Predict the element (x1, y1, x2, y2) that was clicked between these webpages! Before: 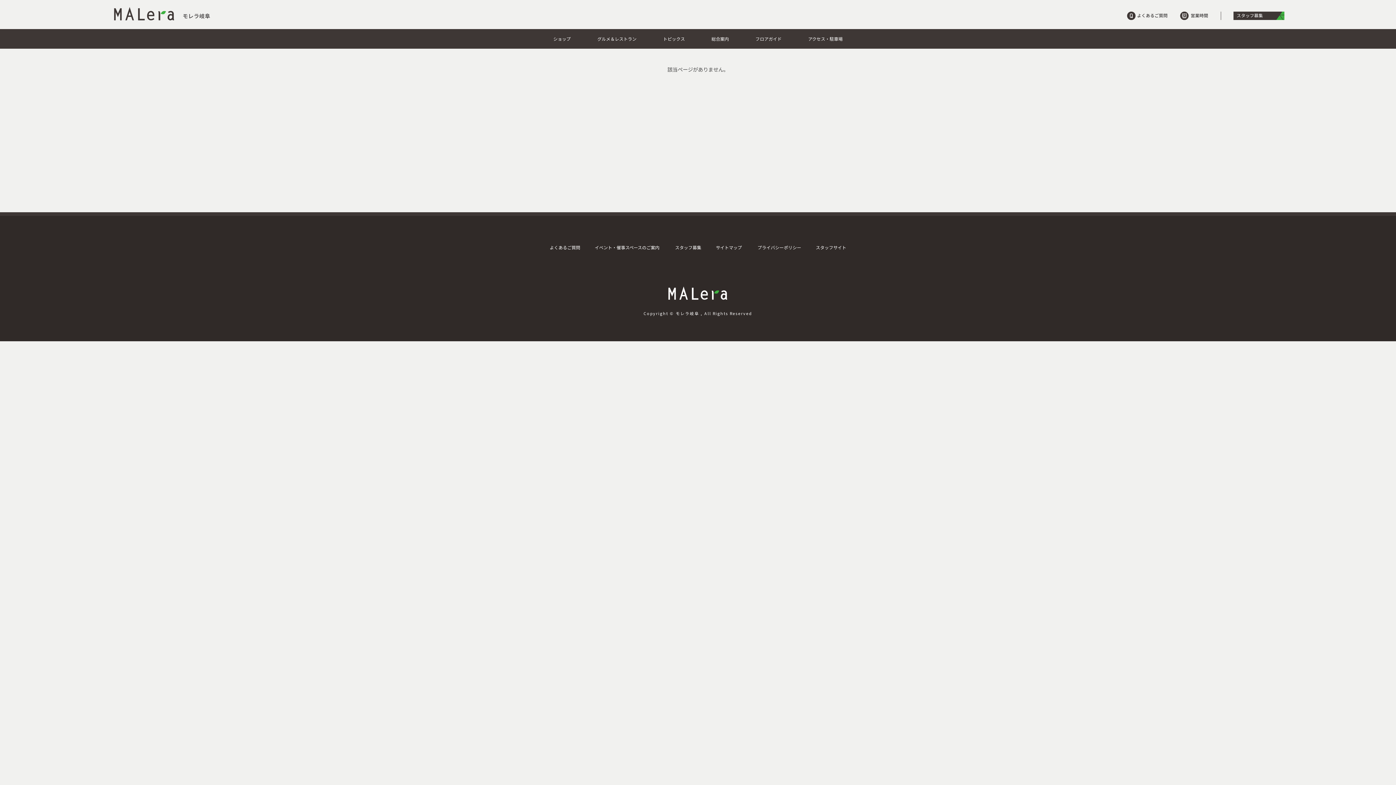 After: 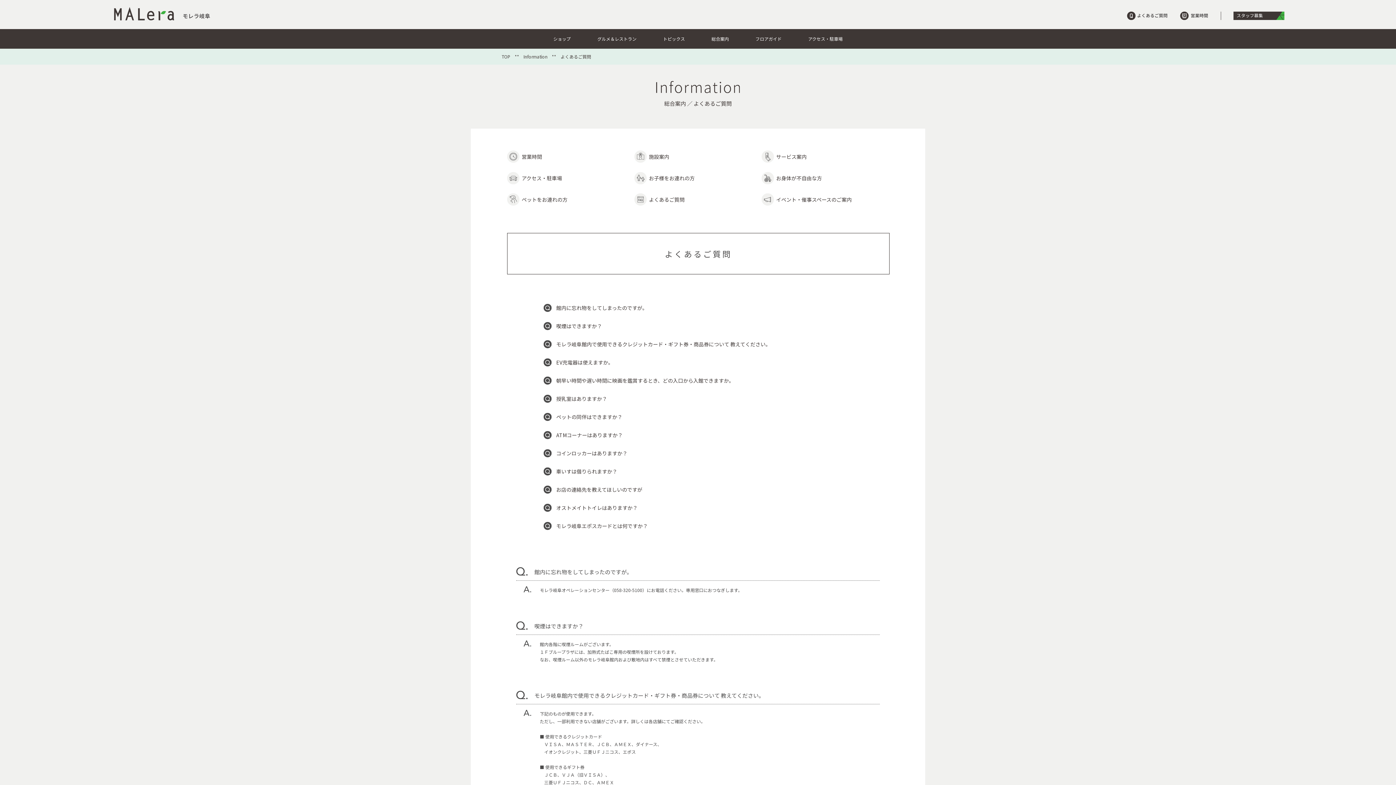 Action: bbox: (1127, 13, 1167, 21)